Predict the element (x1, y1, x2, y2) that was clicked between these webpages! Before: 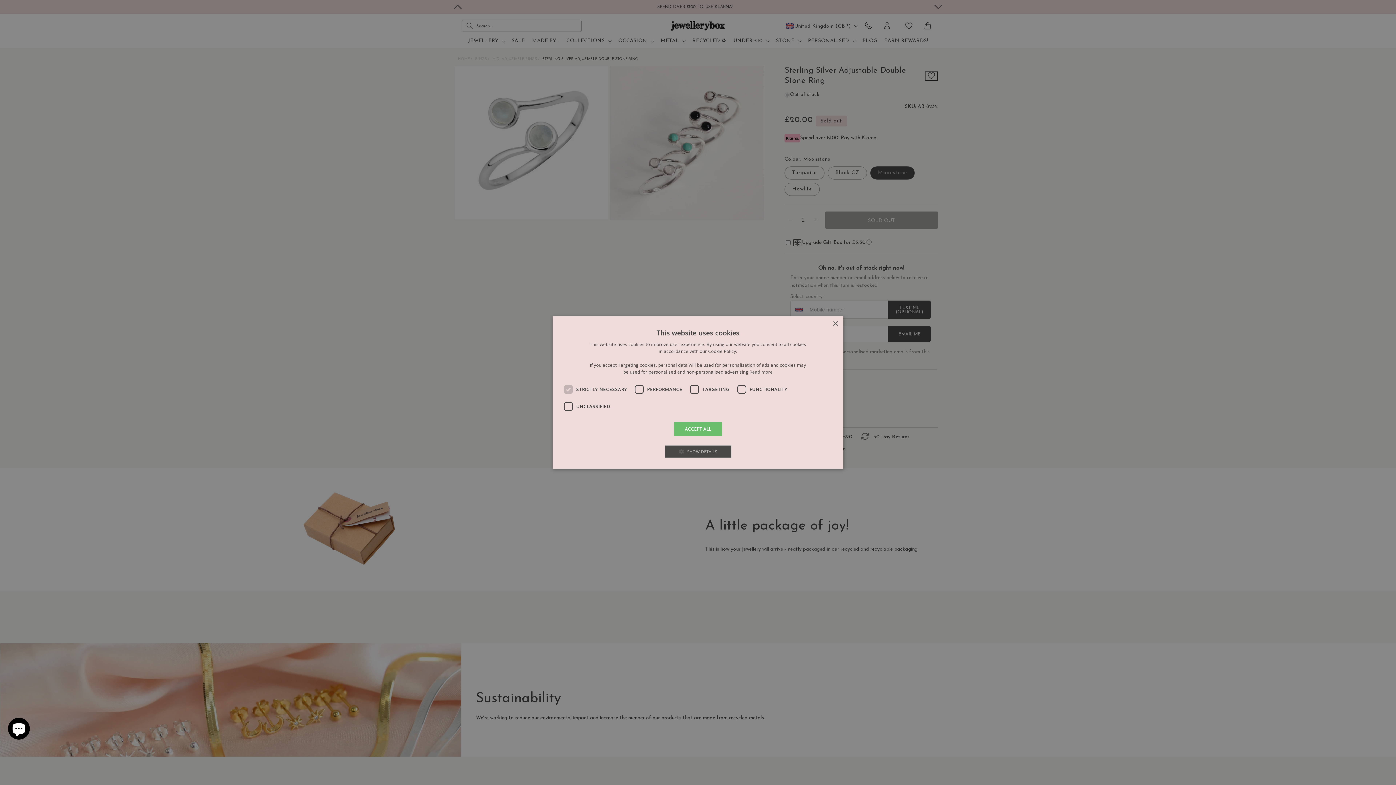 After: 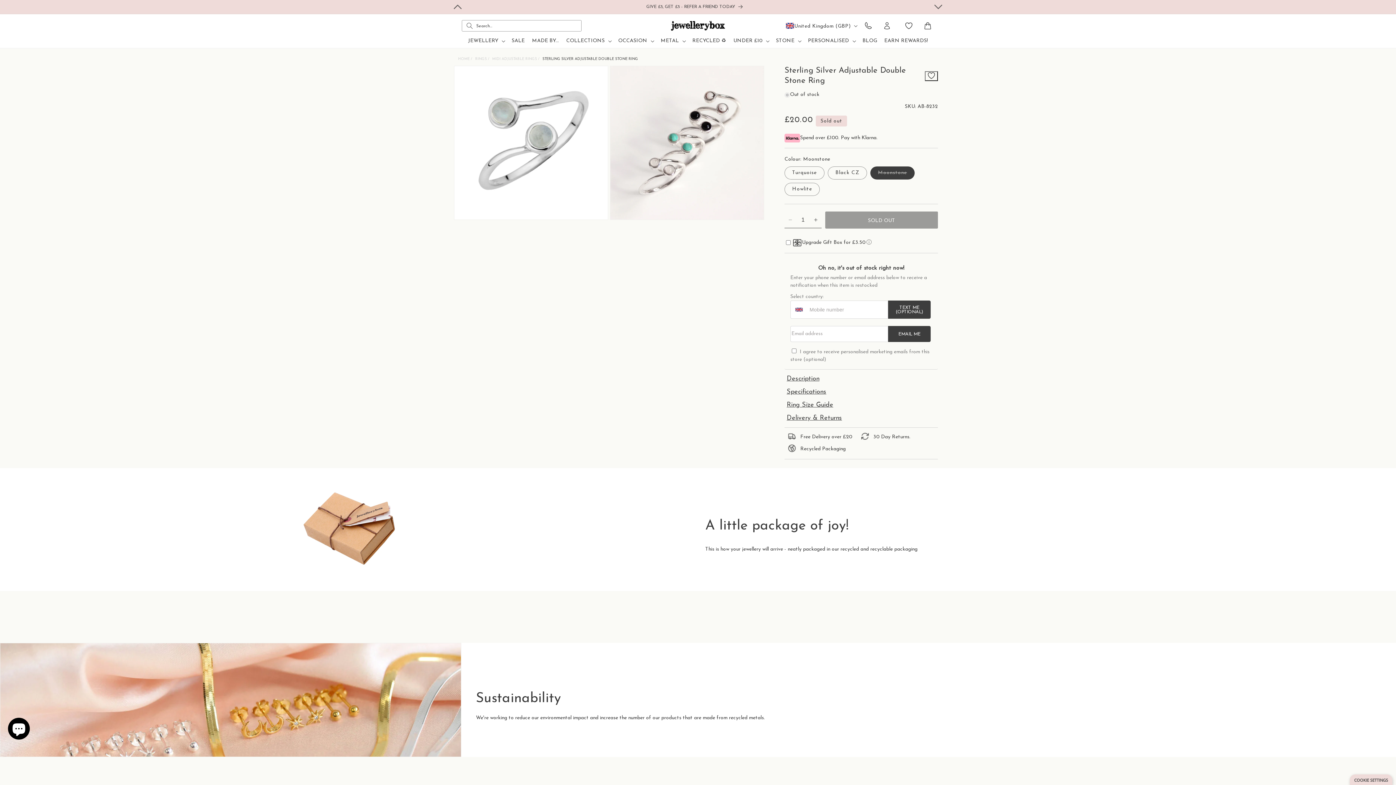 Action: label: Close bbox: (832, 321, 838, 326)